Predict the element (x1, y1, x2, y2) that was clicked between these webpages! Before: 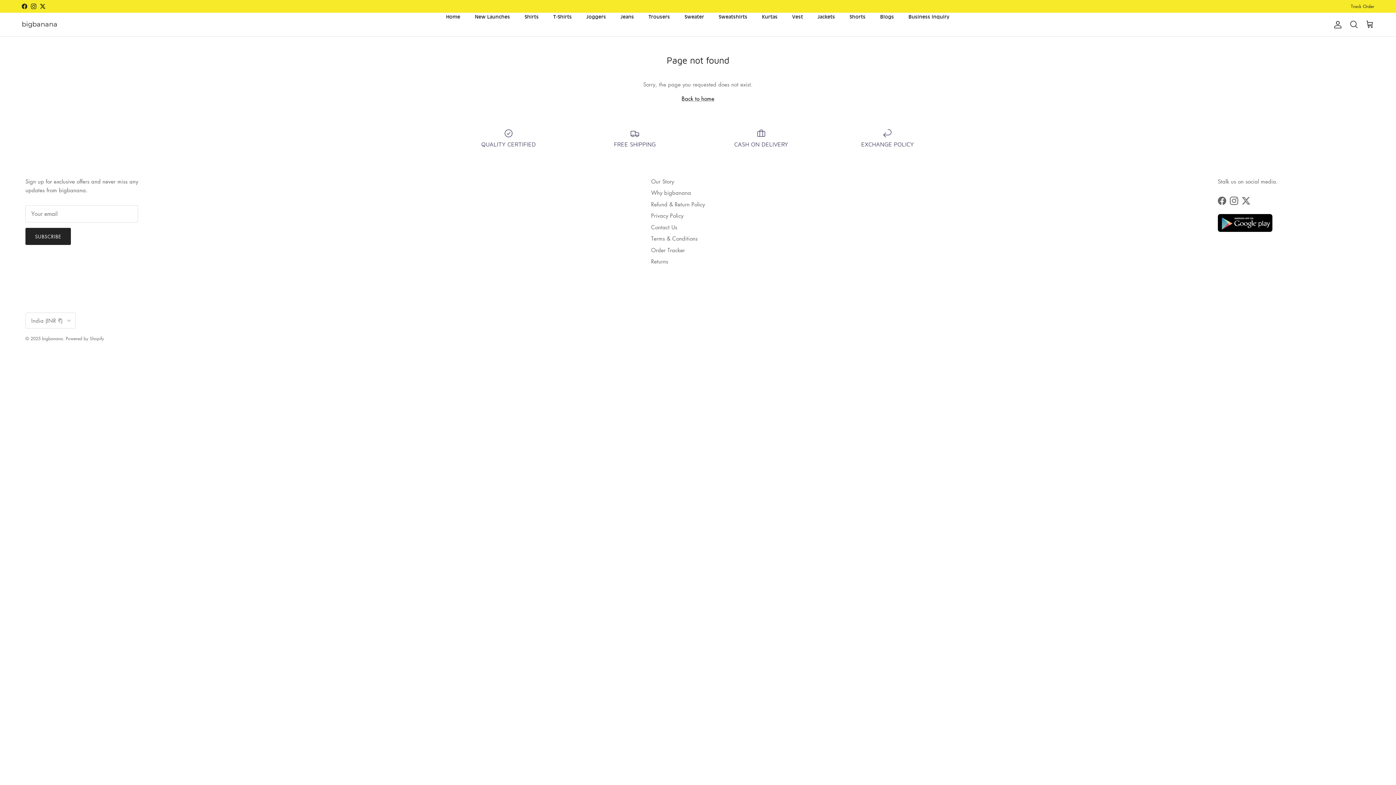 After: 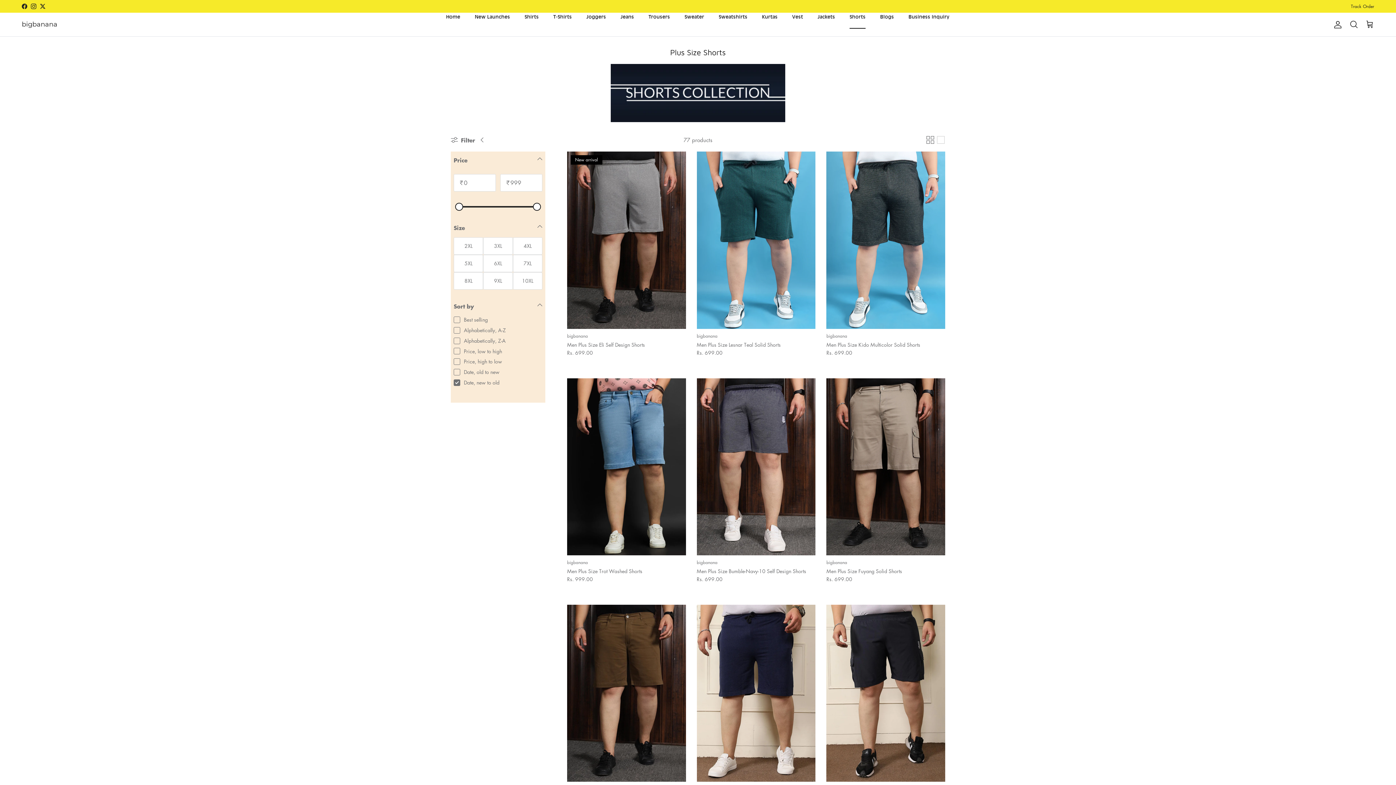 Action: label: Shorts bbox: (843, 5, 872, 27)